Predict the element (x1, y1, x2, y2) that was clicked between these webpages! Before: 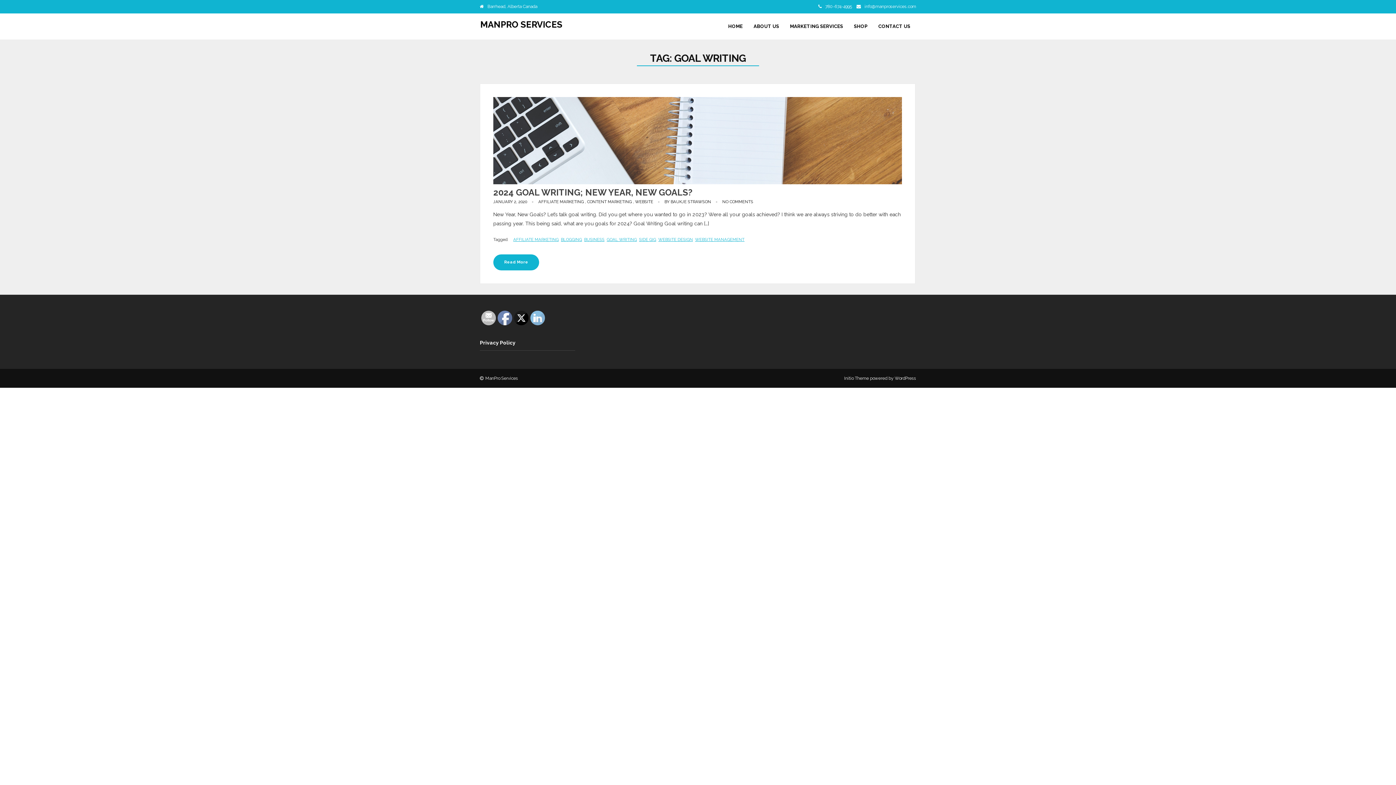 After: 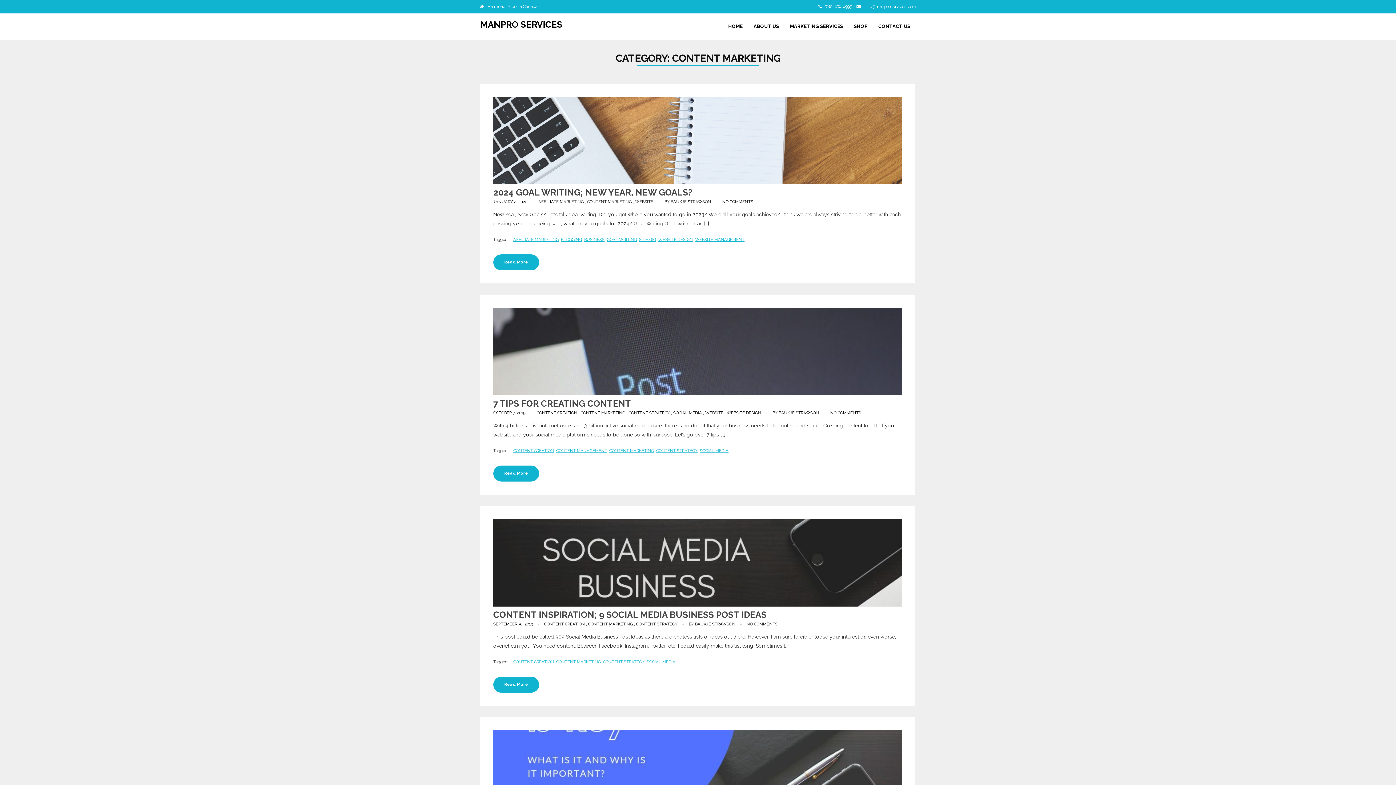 Action: bbox: (587, 199, 631, 204) label: CONTENT MARKETING